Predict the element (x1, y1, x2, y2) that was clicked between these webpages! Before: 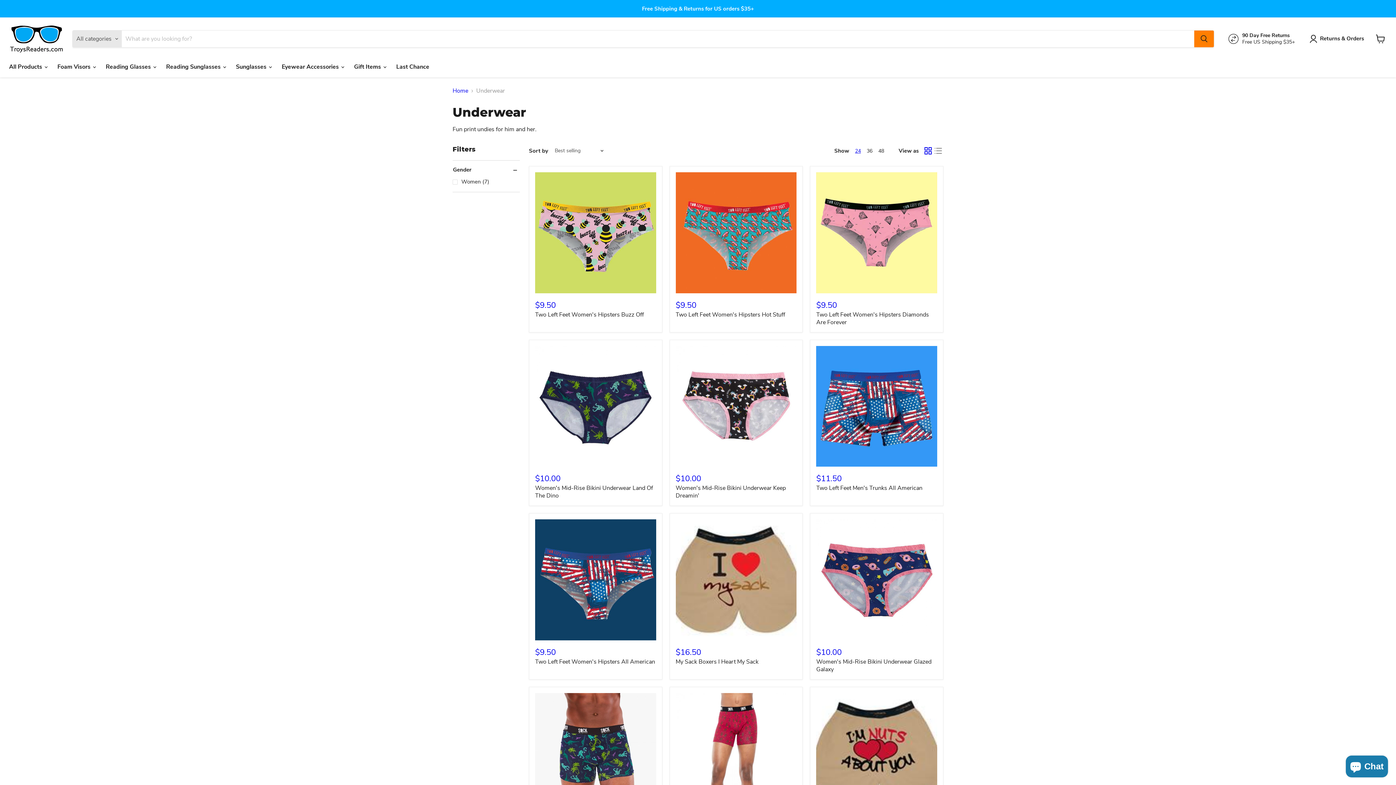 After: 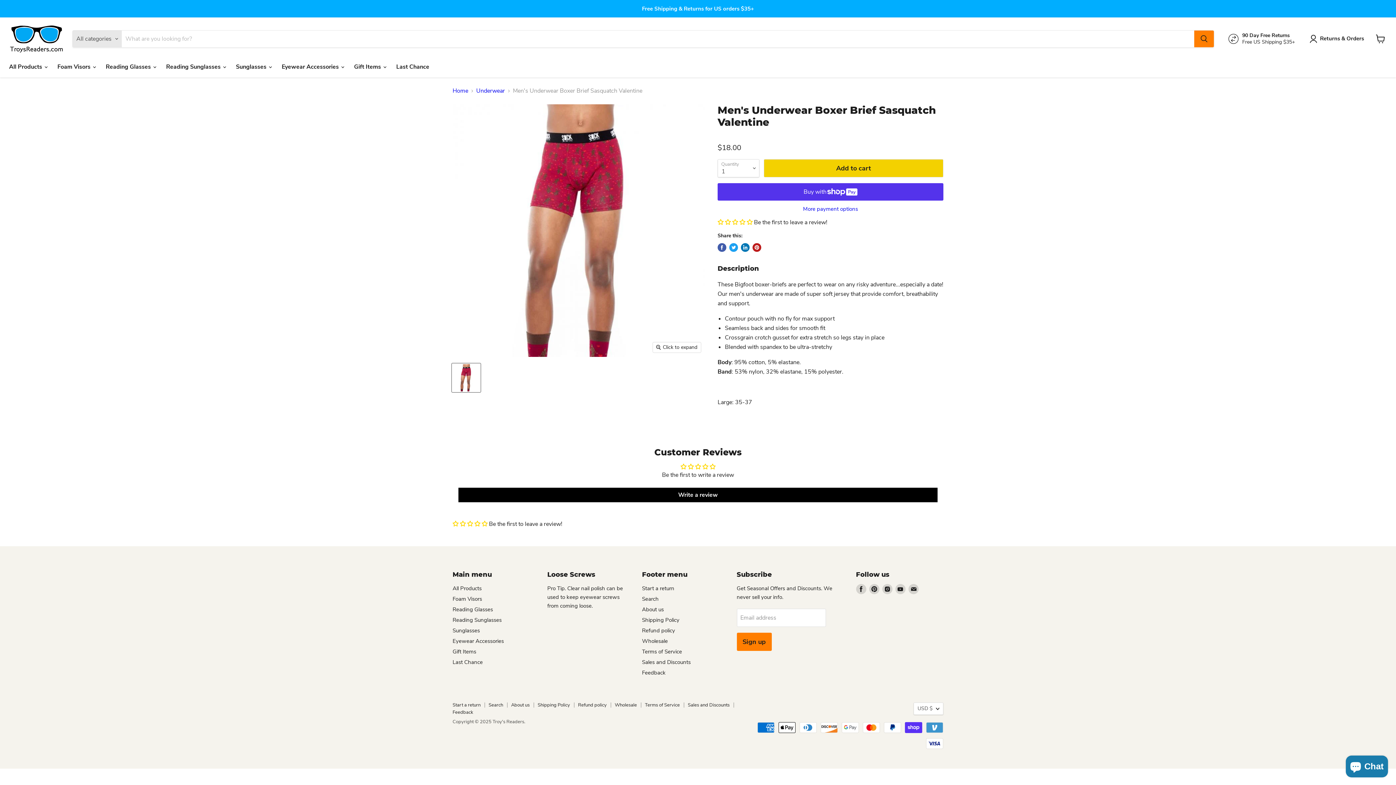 Action: bbox: (675, 693, 796, 814)